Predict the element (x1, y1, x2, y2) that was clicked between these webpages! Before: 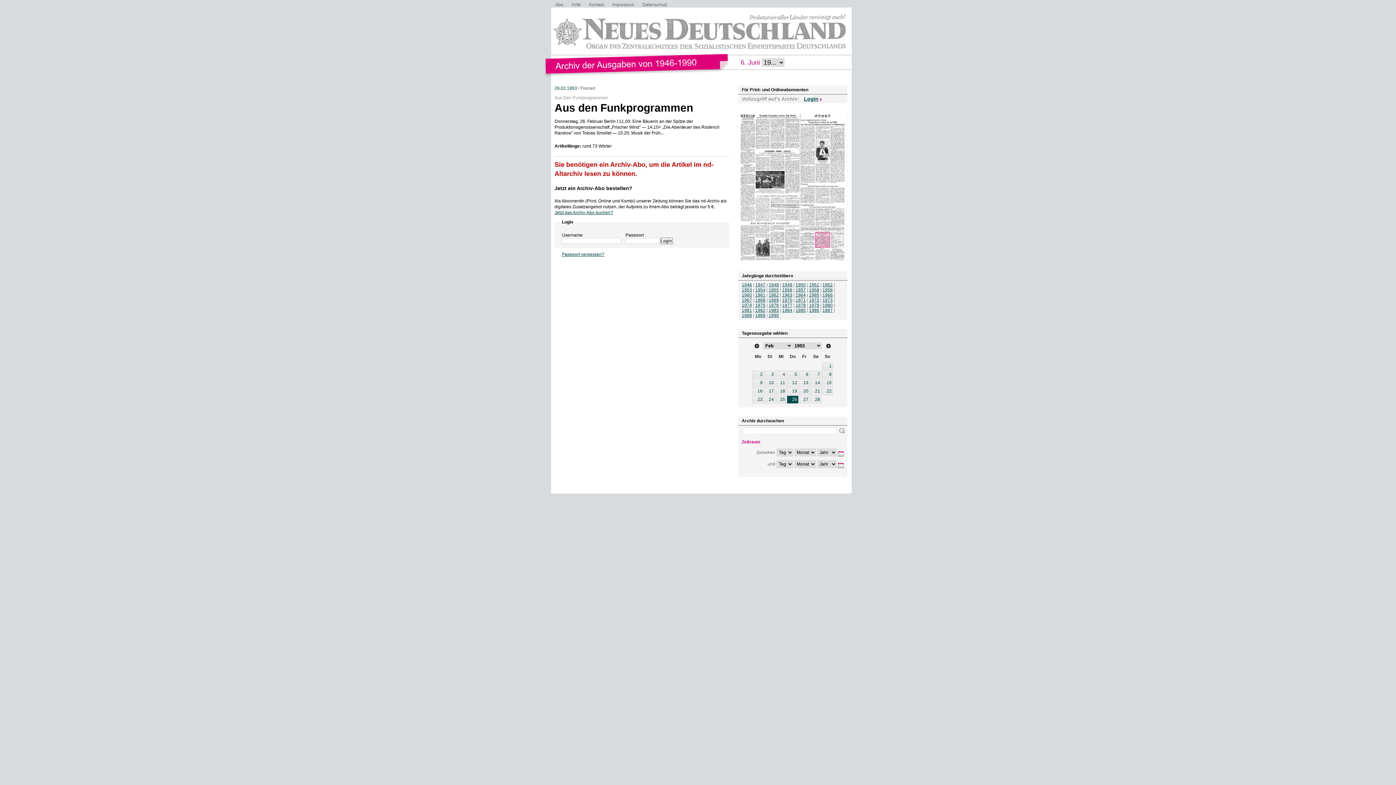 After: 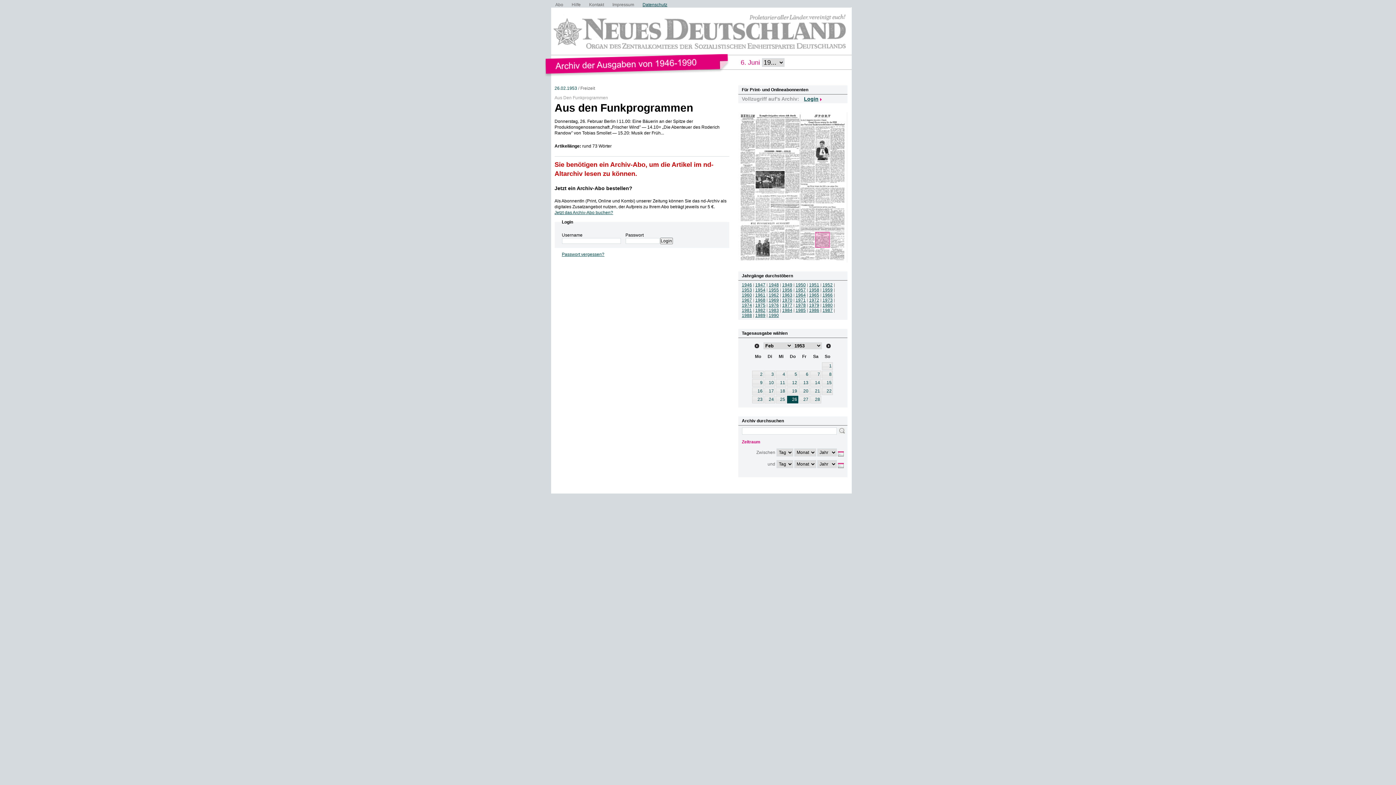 Action: bbox: (642, 2, 667, 7) label: Datenschutz